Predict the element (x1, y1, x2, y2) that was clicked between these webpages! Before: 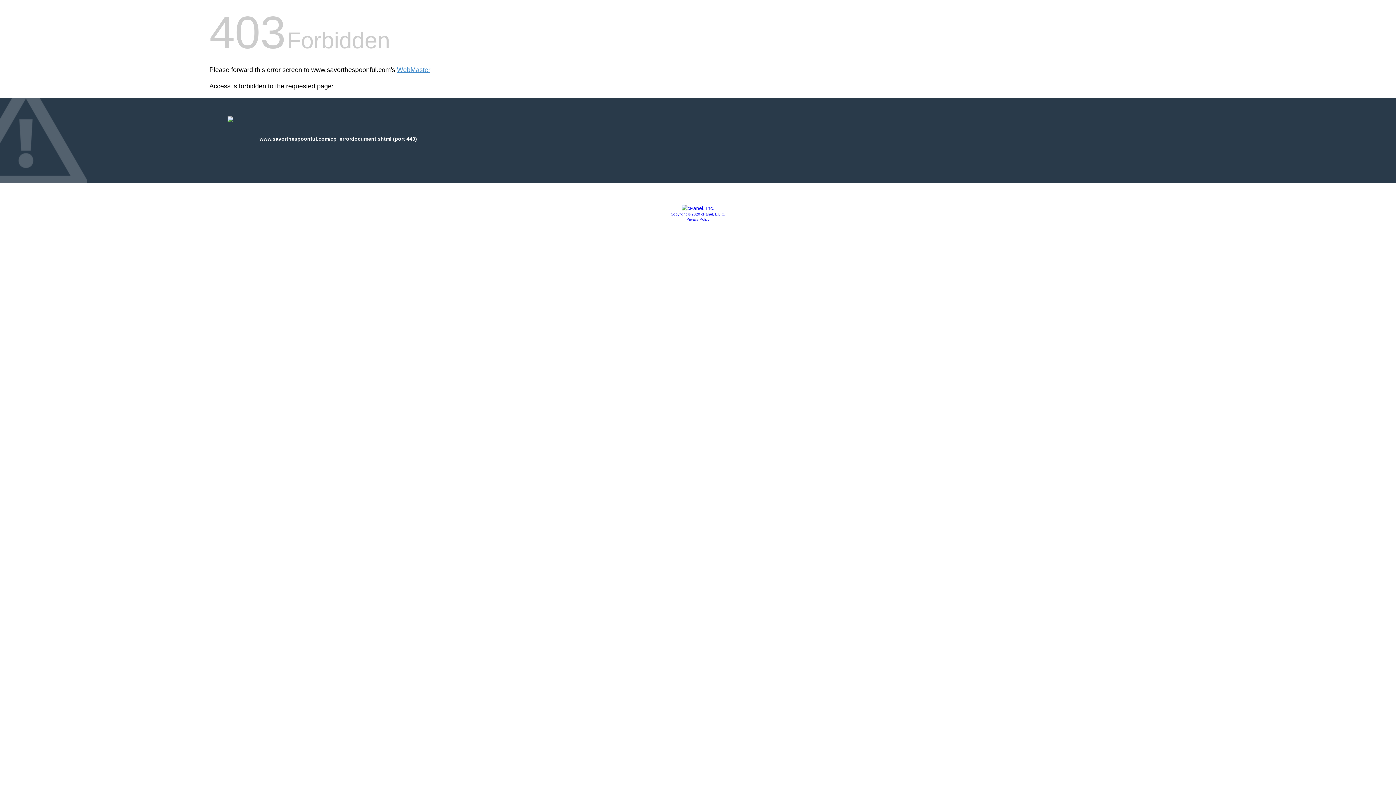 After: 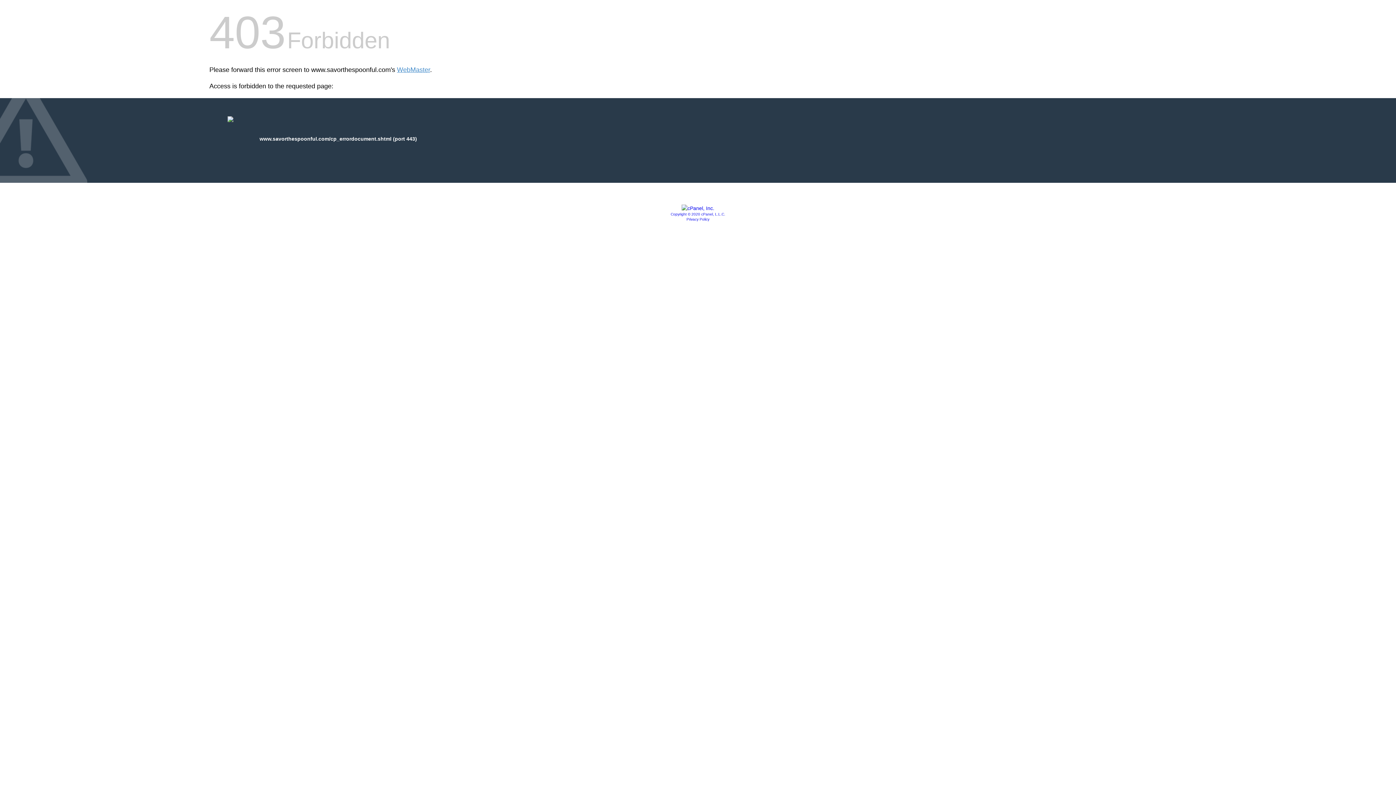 Action: bbox: (670, 212, 725, 216) label: Copyright © 2020 cPanel, L.L.C.